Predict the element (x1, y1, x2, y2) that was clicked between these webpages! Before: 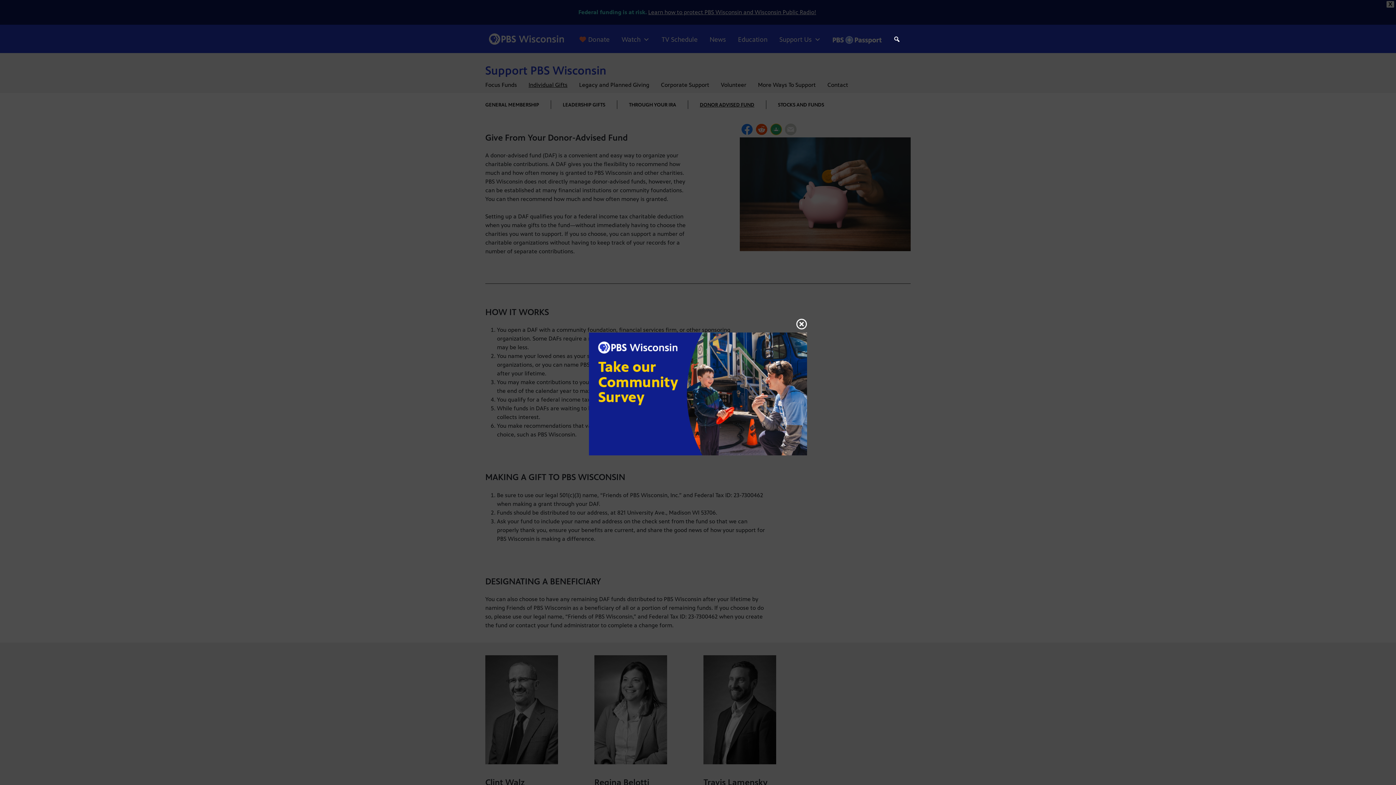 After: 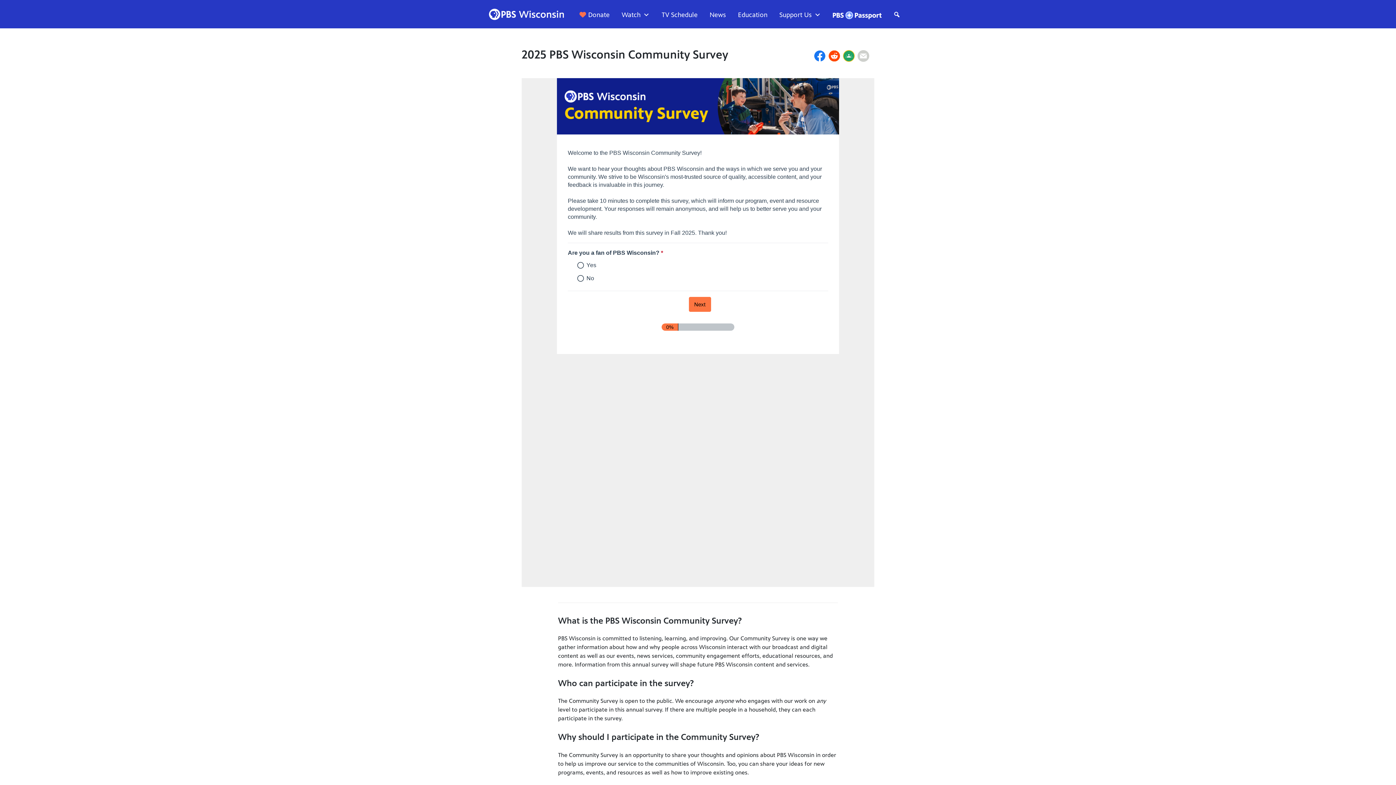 Action: bbox: (589, 390, 807, 397)